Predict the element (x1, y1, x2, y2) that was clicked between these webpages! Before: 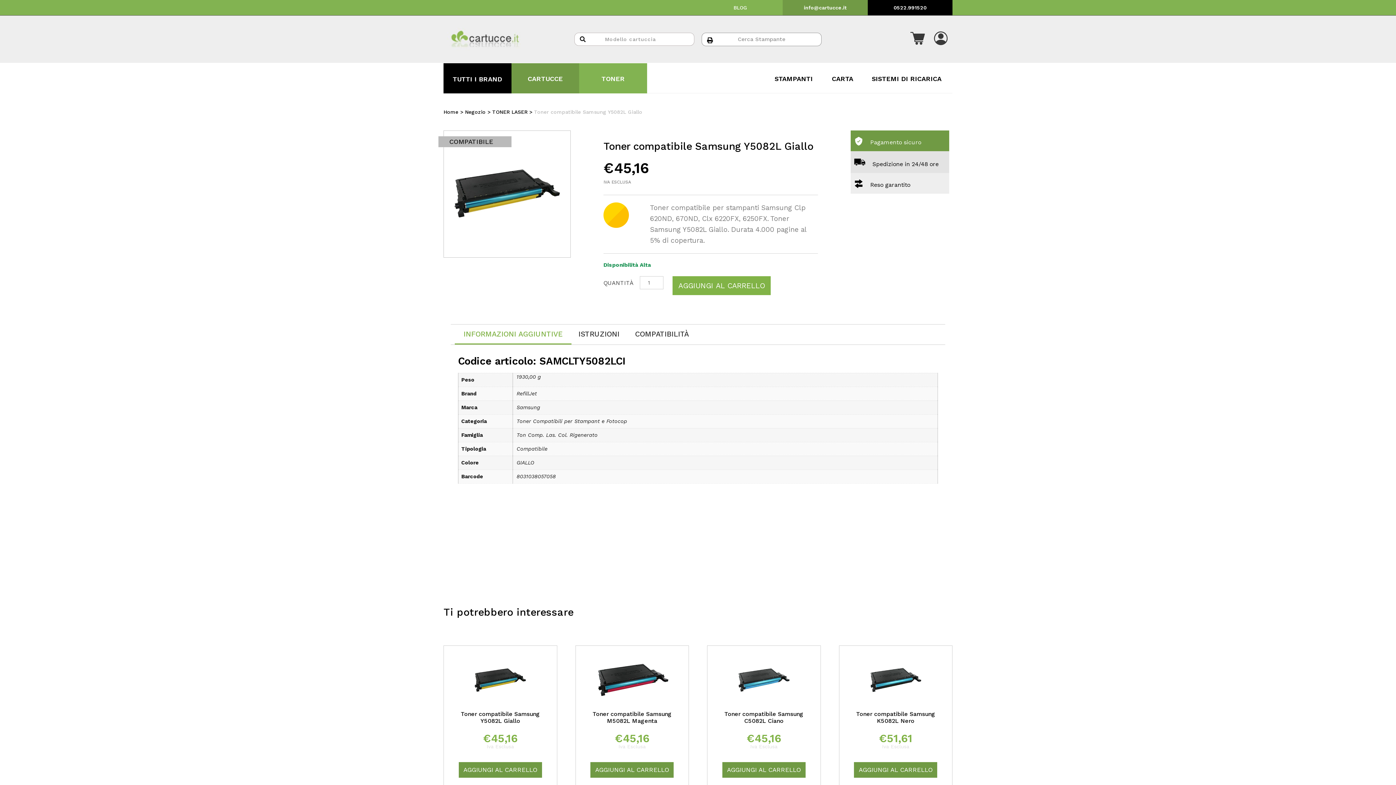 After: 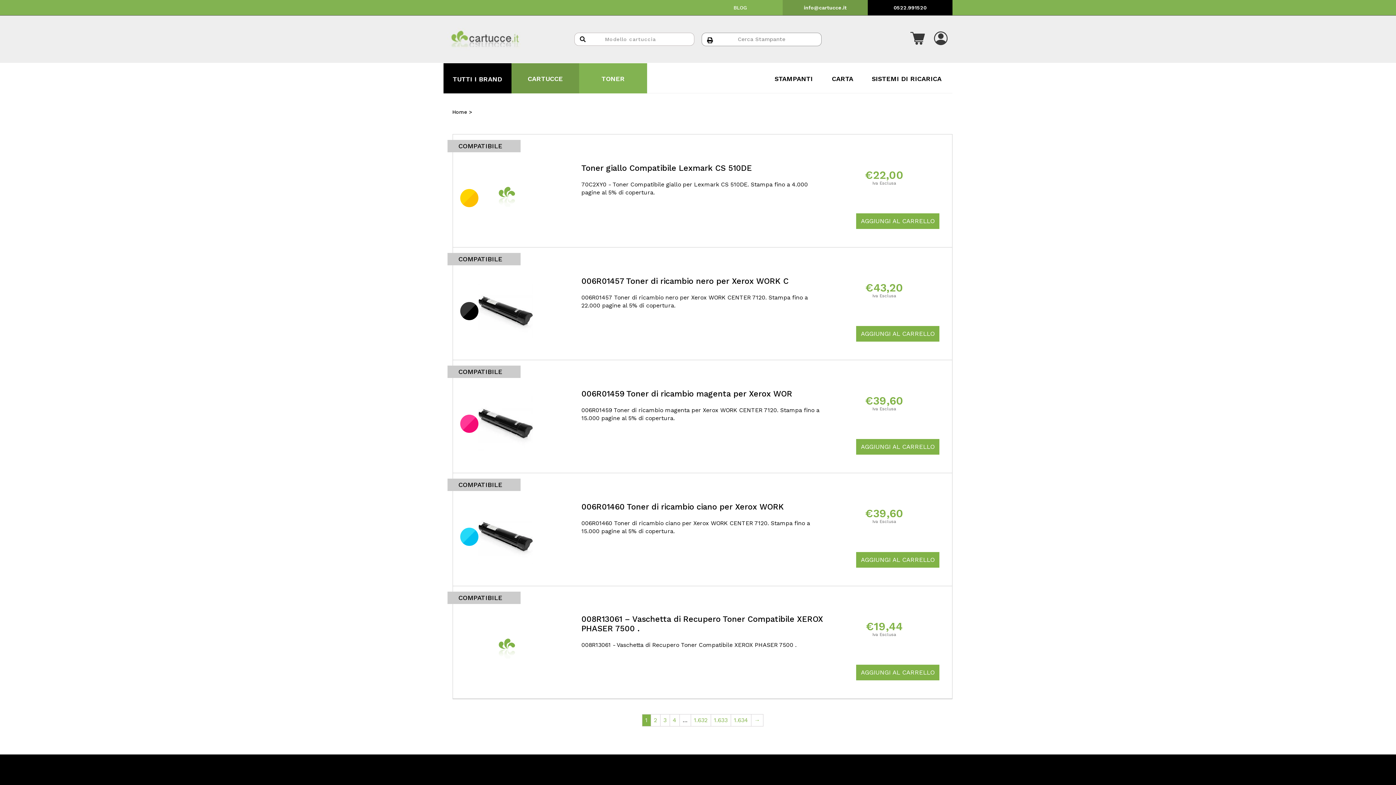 Action: bbox: (465, 109, 485, 114) label: Negozio